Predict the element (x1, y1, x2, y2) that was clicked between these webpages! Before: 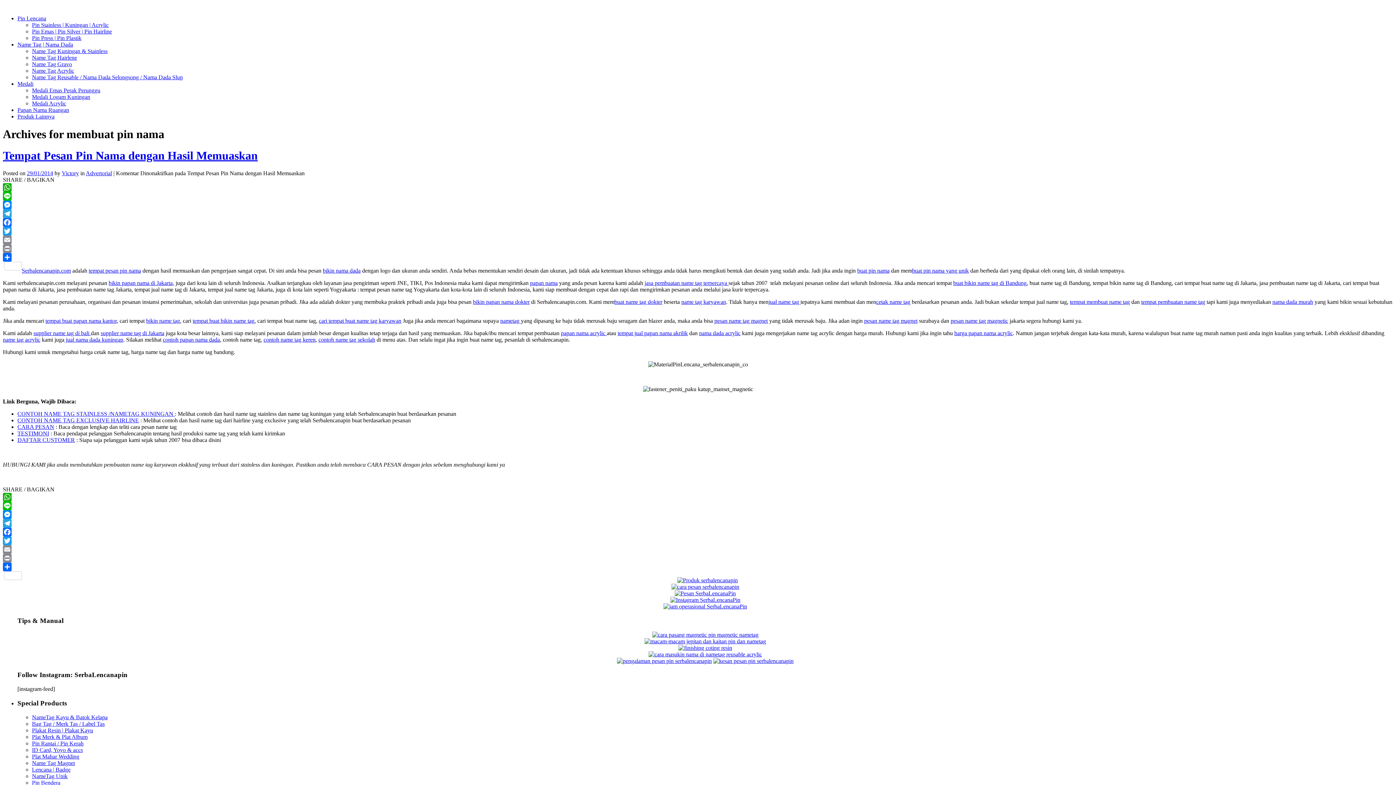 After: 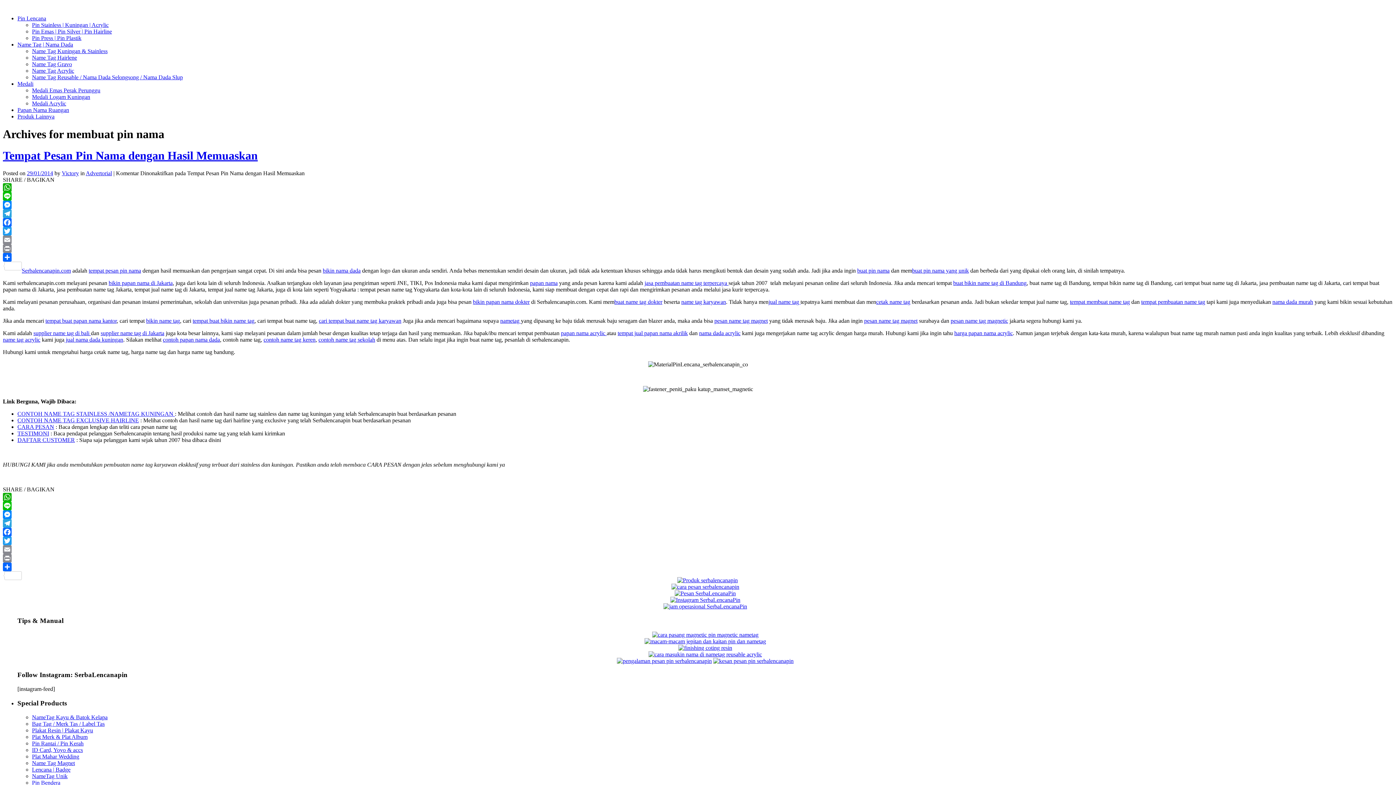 Action: bbox: (100, 330, 164, 336) label: supplier name tag di Jakarta